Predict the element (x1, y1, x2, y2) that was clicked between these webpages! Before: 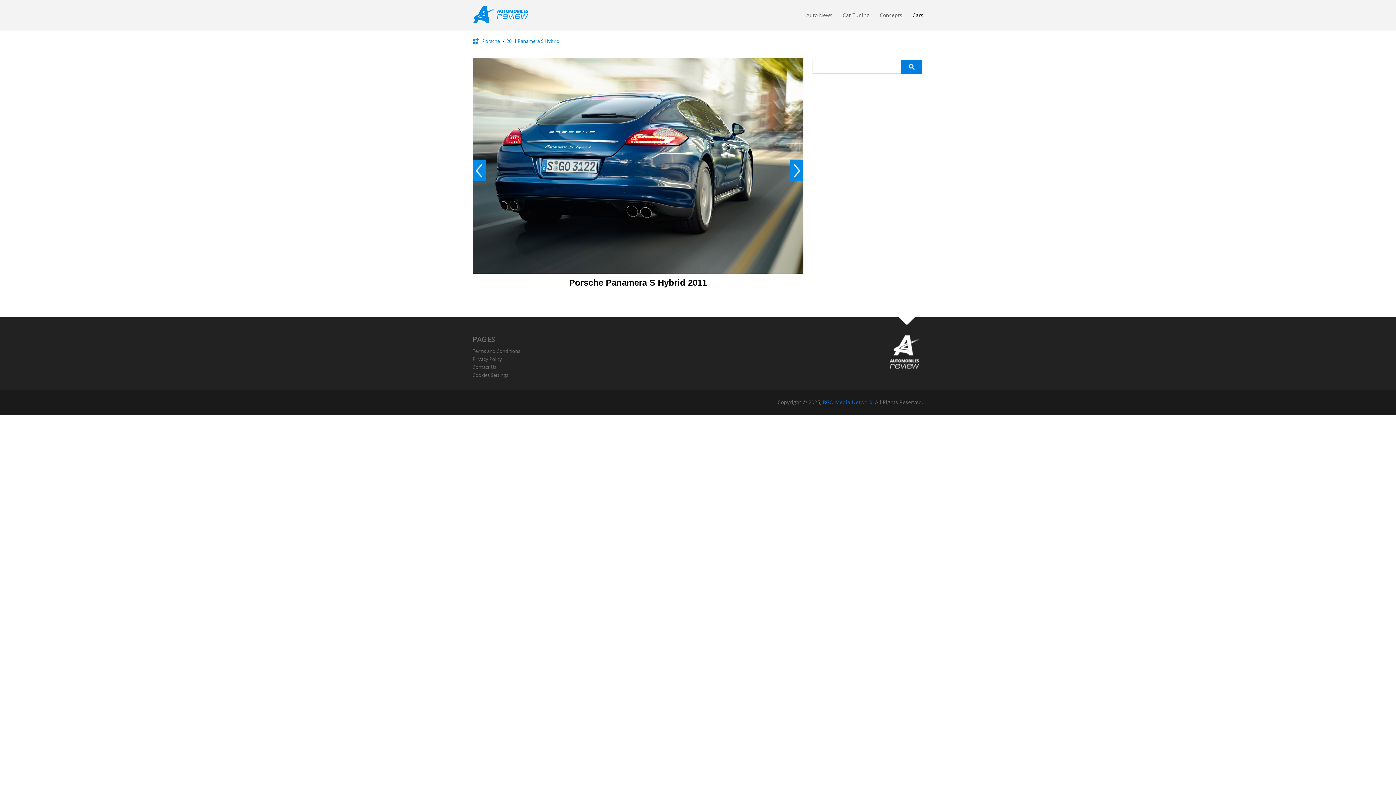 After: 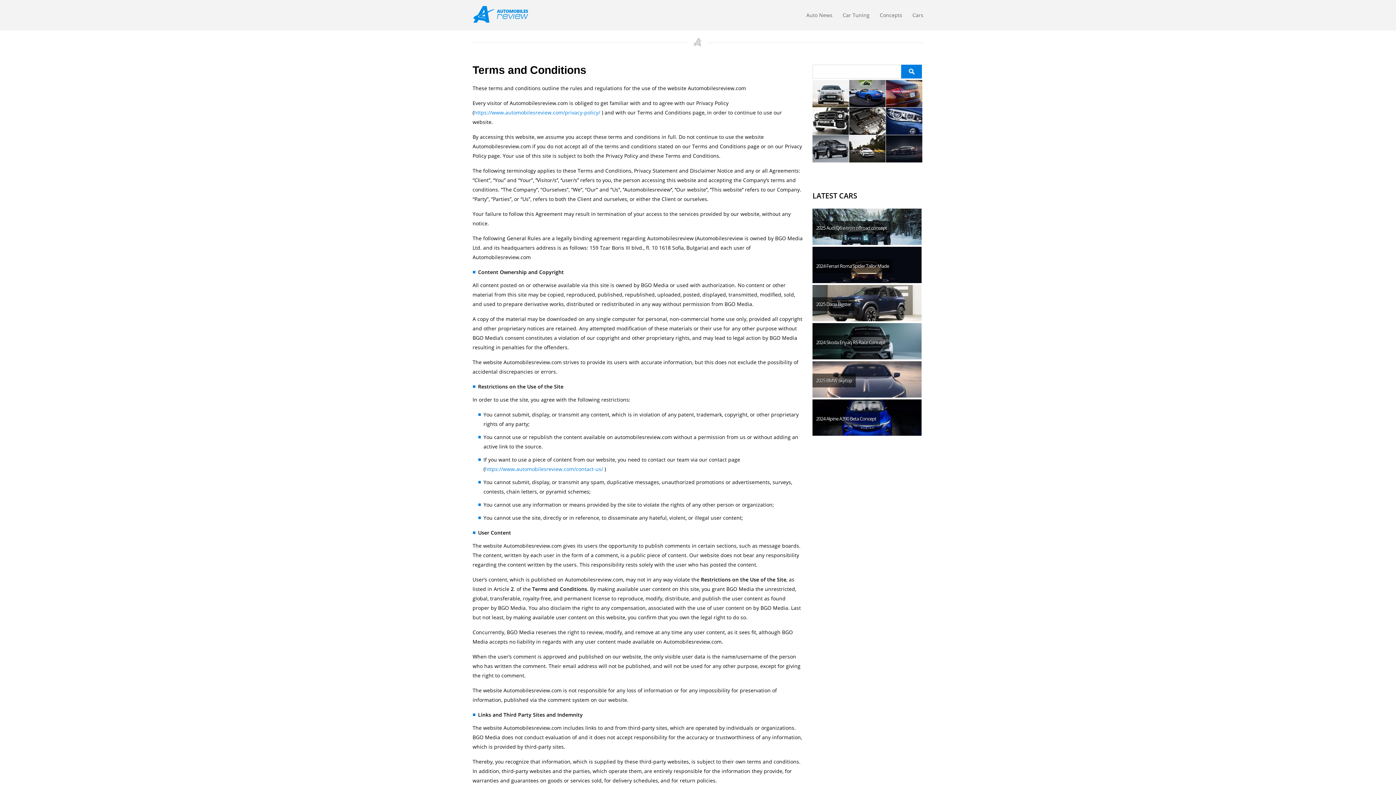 Action: label: Terms and Conditions bbox: (472, 348, 520, 354)